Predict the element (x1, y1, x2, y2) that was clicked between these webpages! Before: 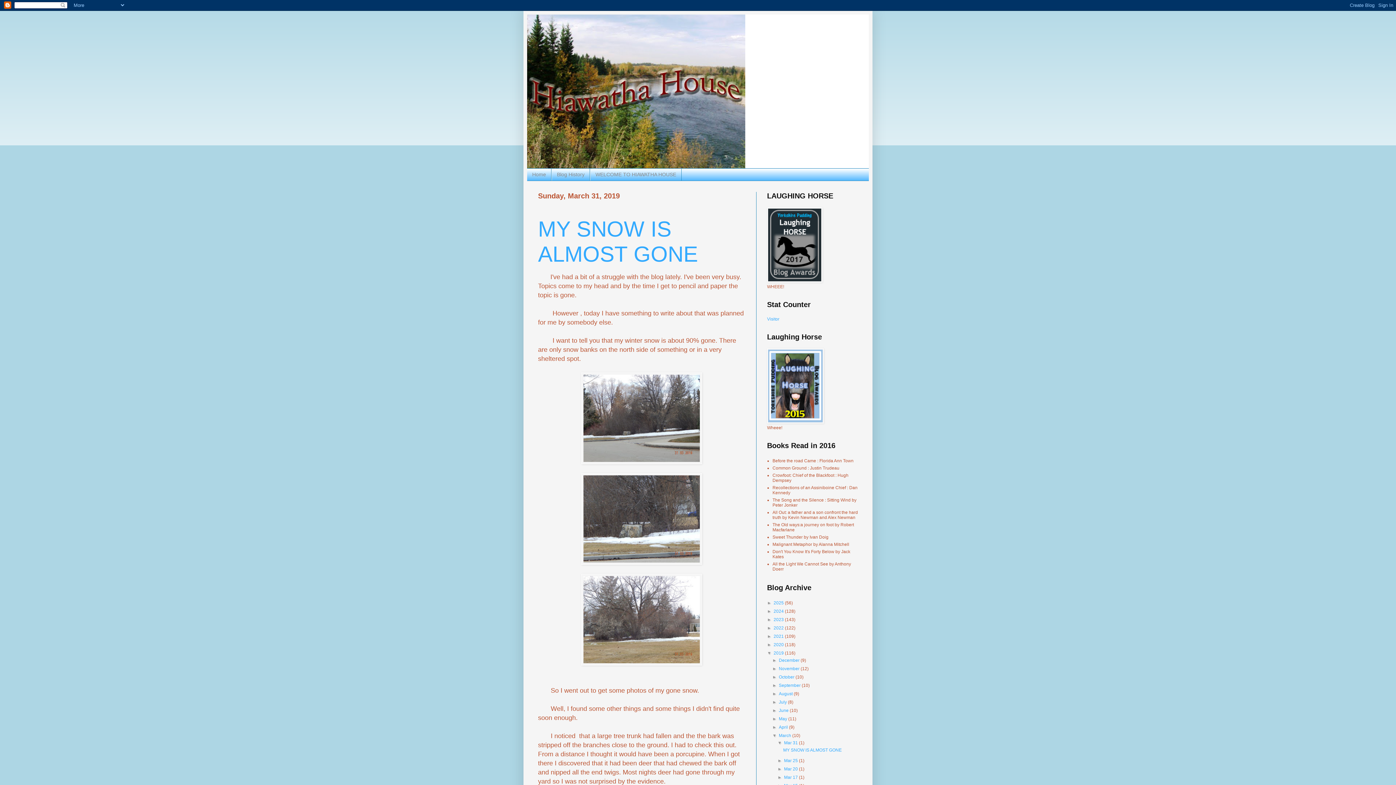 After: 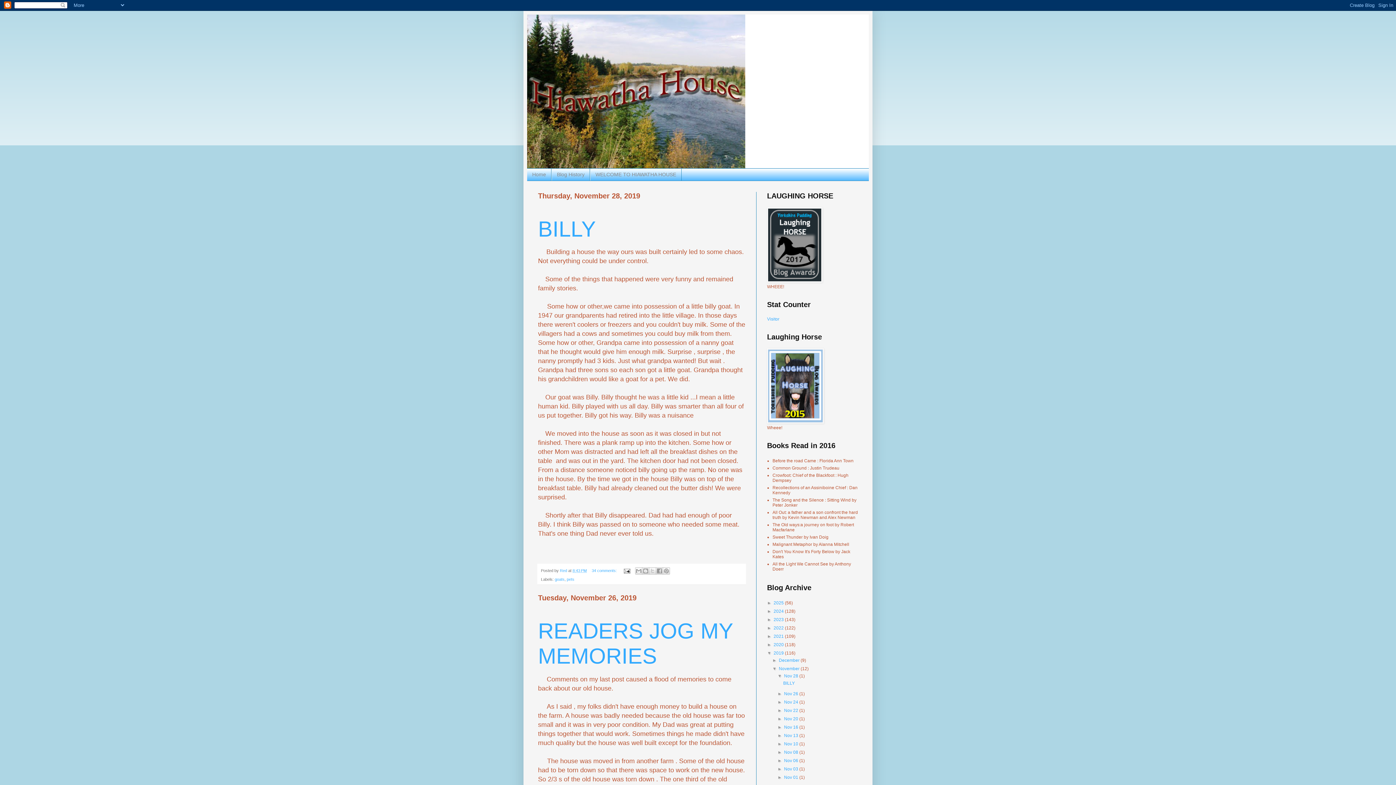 Action: label: November  bbox: (779, 666, 800, 671)